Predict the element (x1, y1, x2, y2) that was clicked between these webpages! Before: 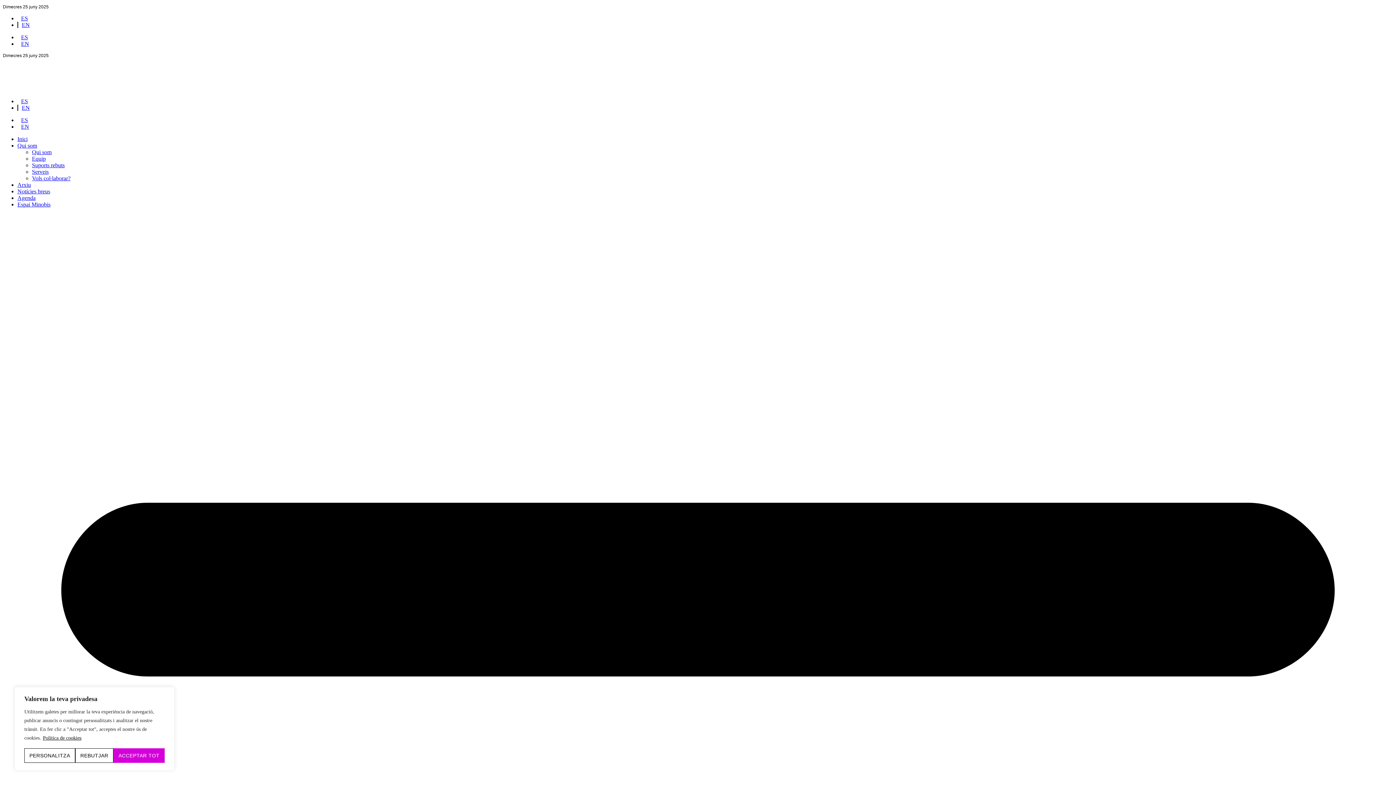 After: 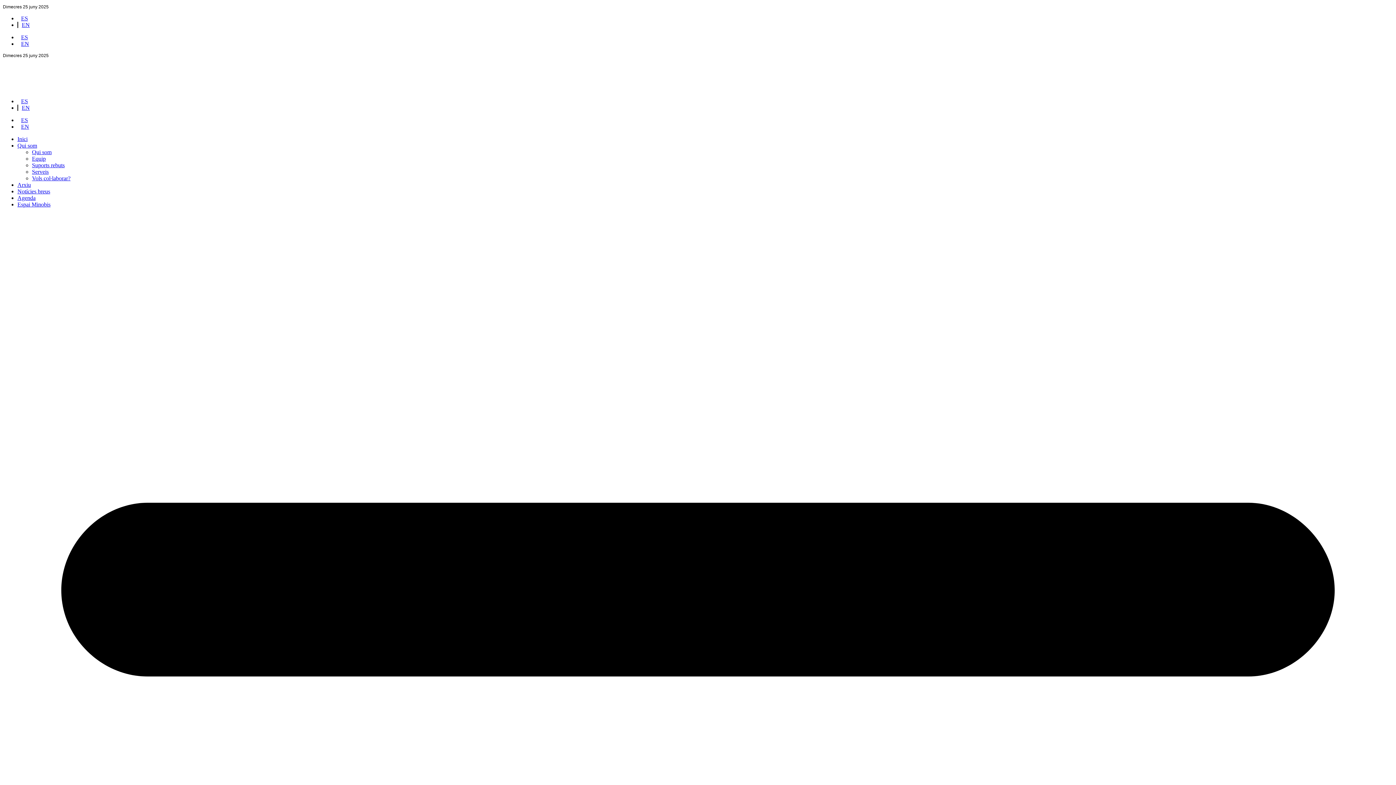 Action: label: Rebutjar bbox: (75, 748, 113, 763)